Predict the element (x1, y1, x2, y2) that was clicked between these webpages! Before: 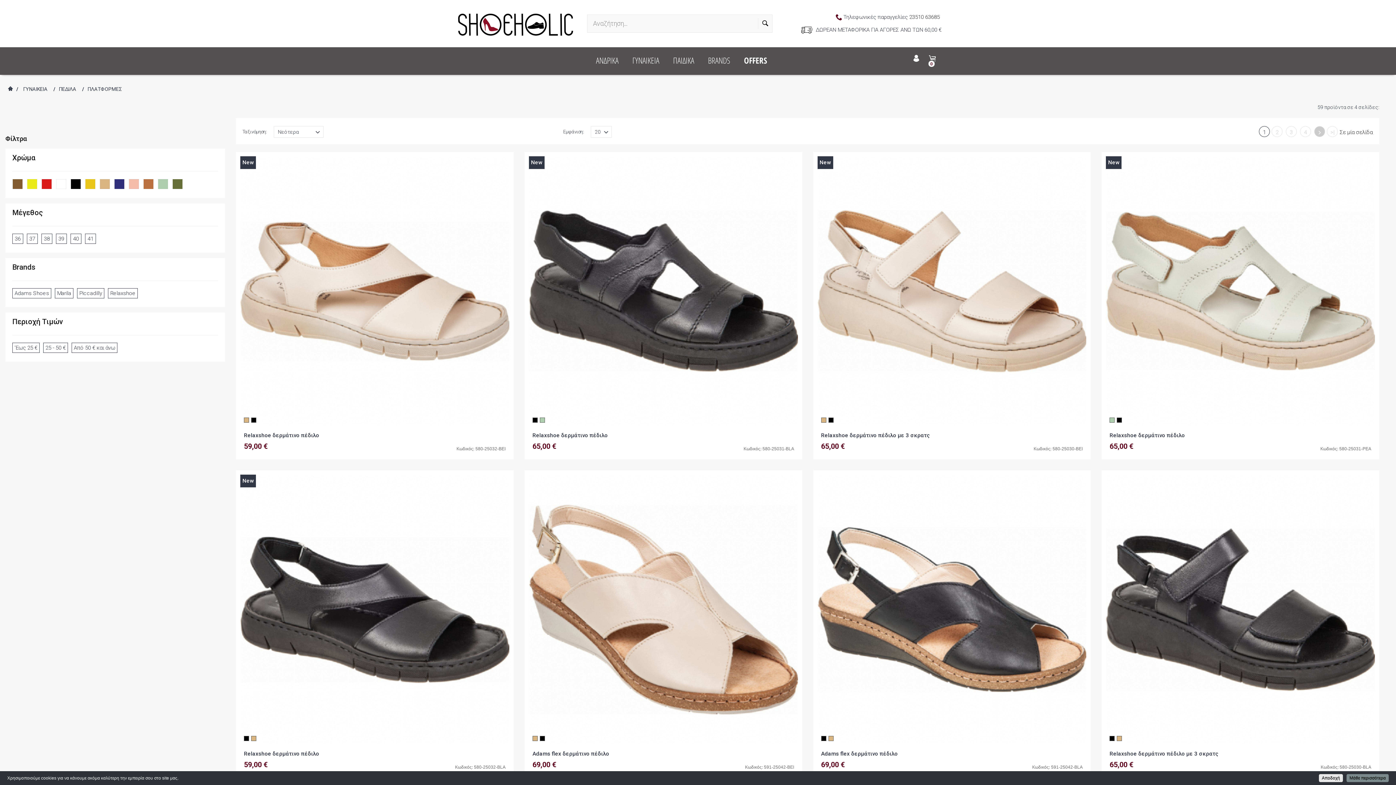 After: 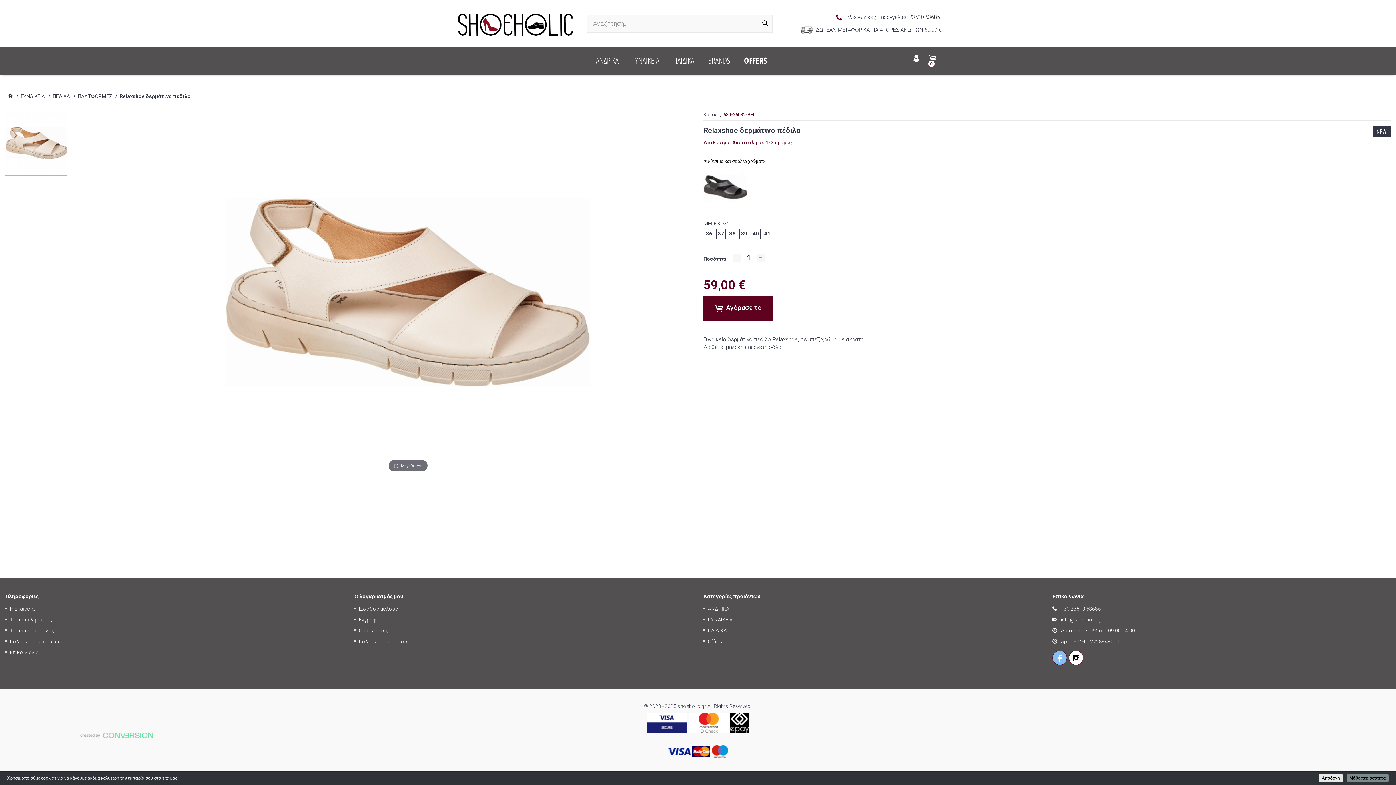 Action: bbox: (251, 736, 256, 741)